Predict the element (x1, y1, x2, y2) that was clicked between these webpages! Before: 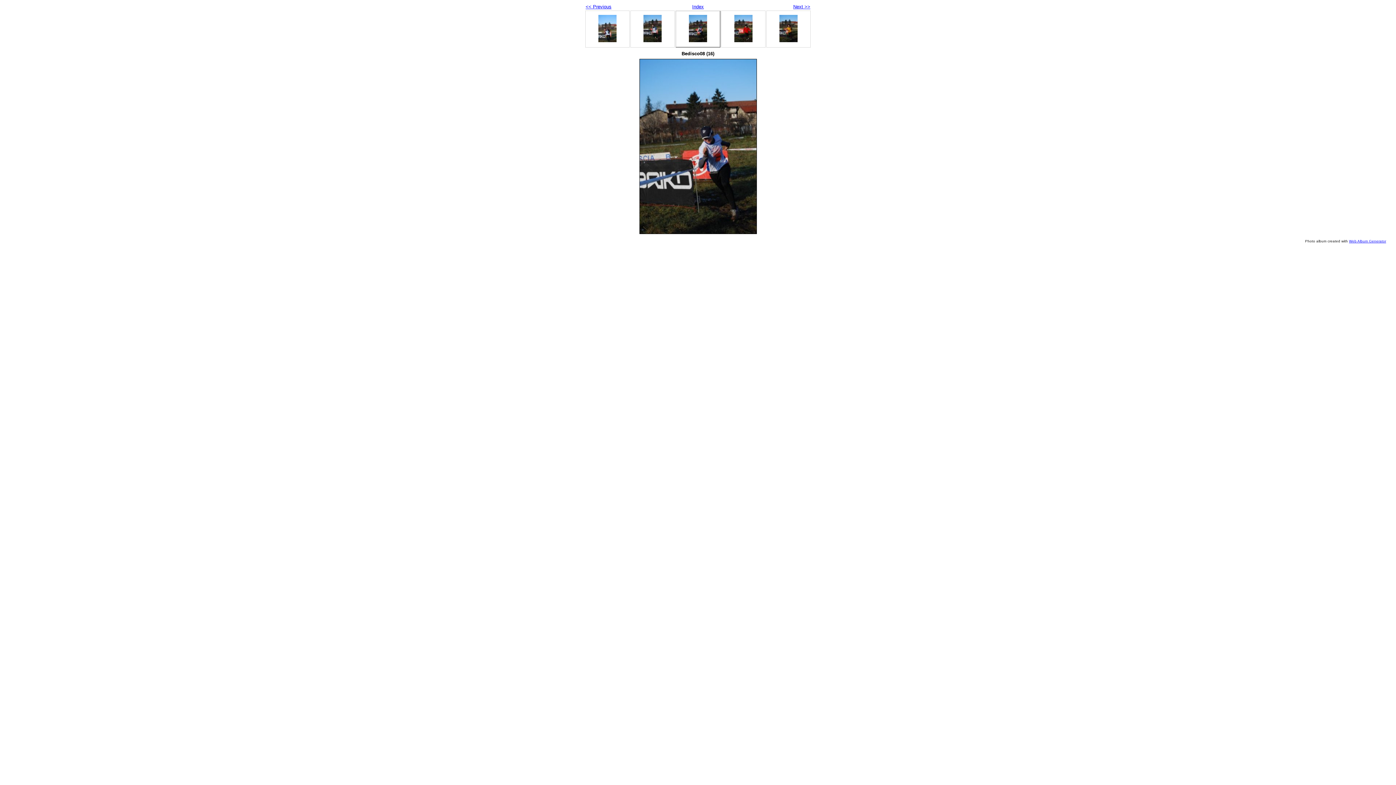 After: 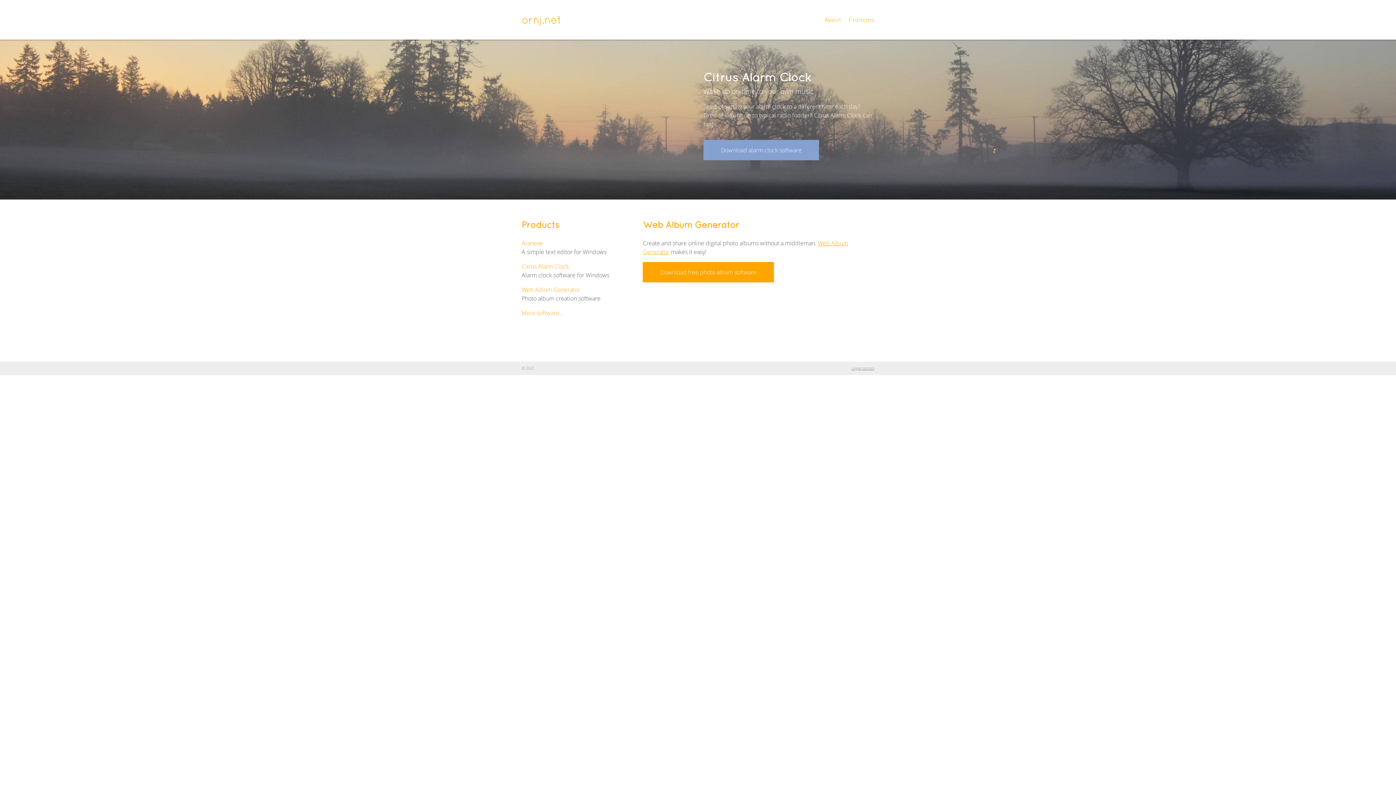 Action: label: Web Album Generator bbox: (1349, 239, 1386, 243)